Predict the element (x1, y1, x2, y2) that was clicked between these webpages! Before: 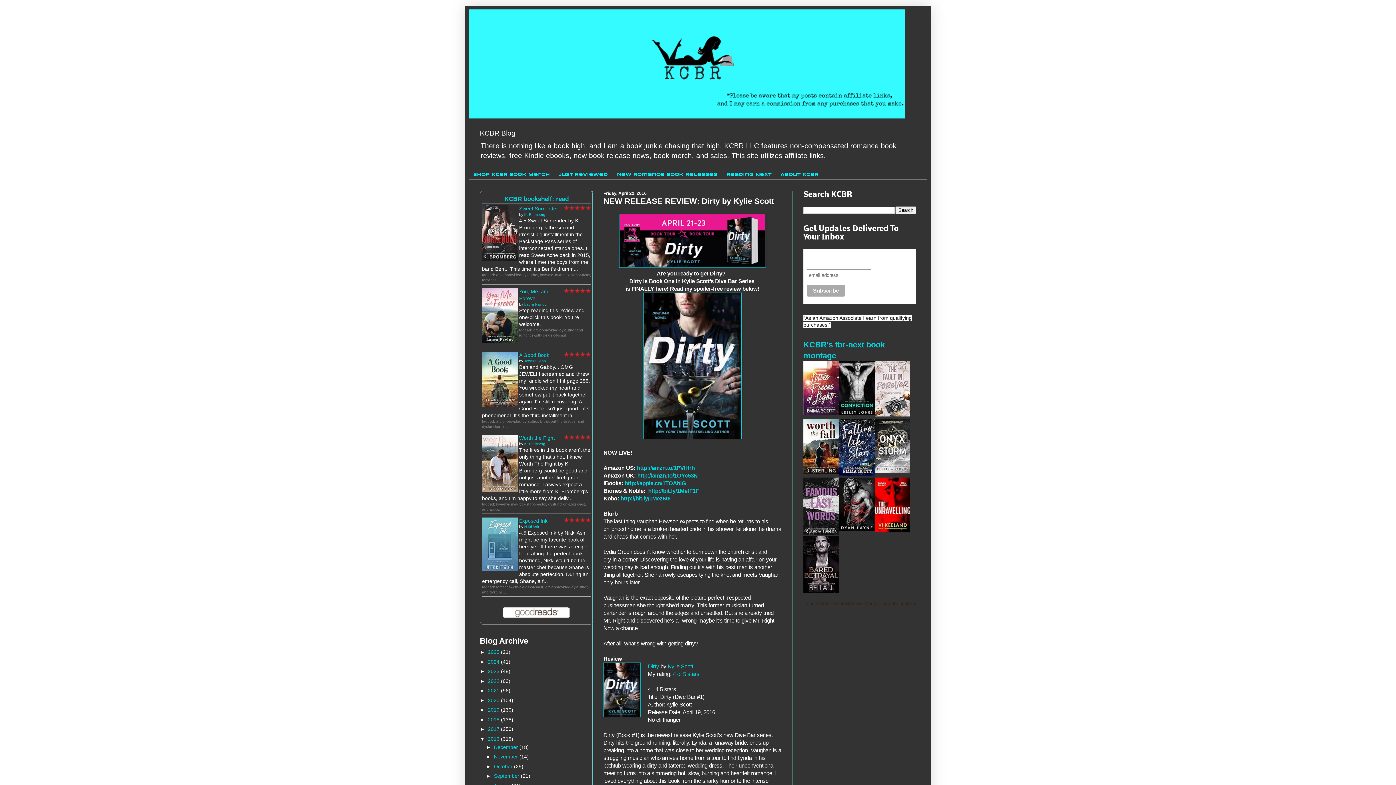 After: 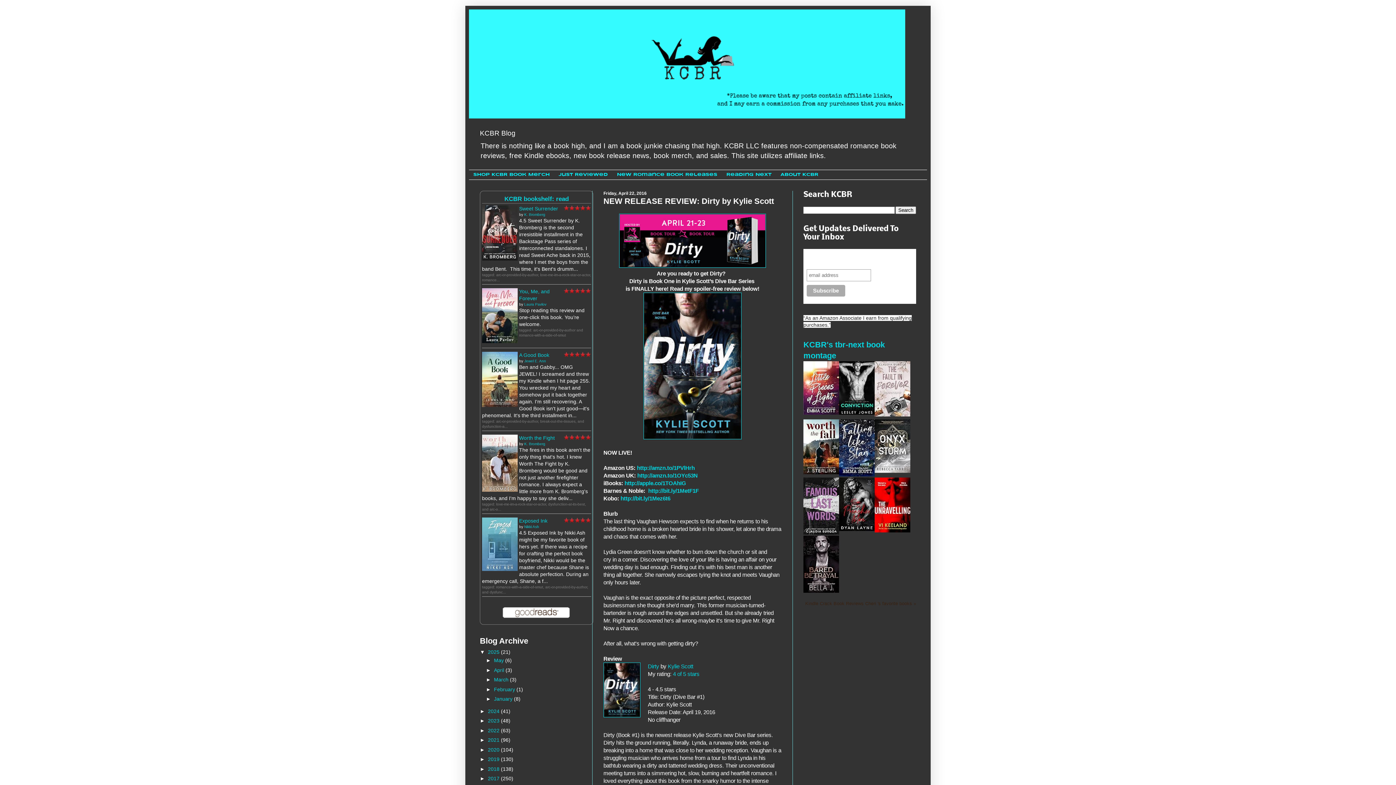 Action: label: ►   bbox: (480, 649, 488, 655)